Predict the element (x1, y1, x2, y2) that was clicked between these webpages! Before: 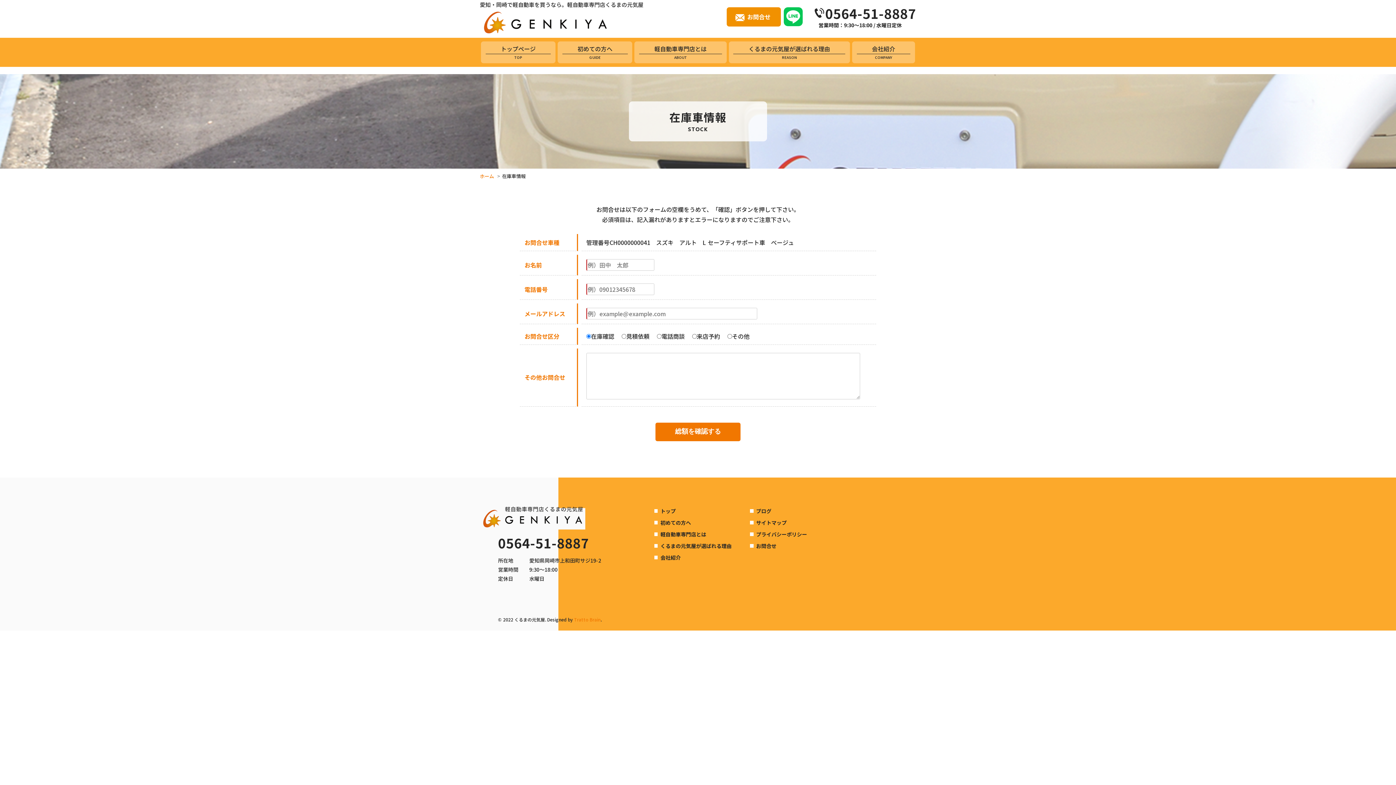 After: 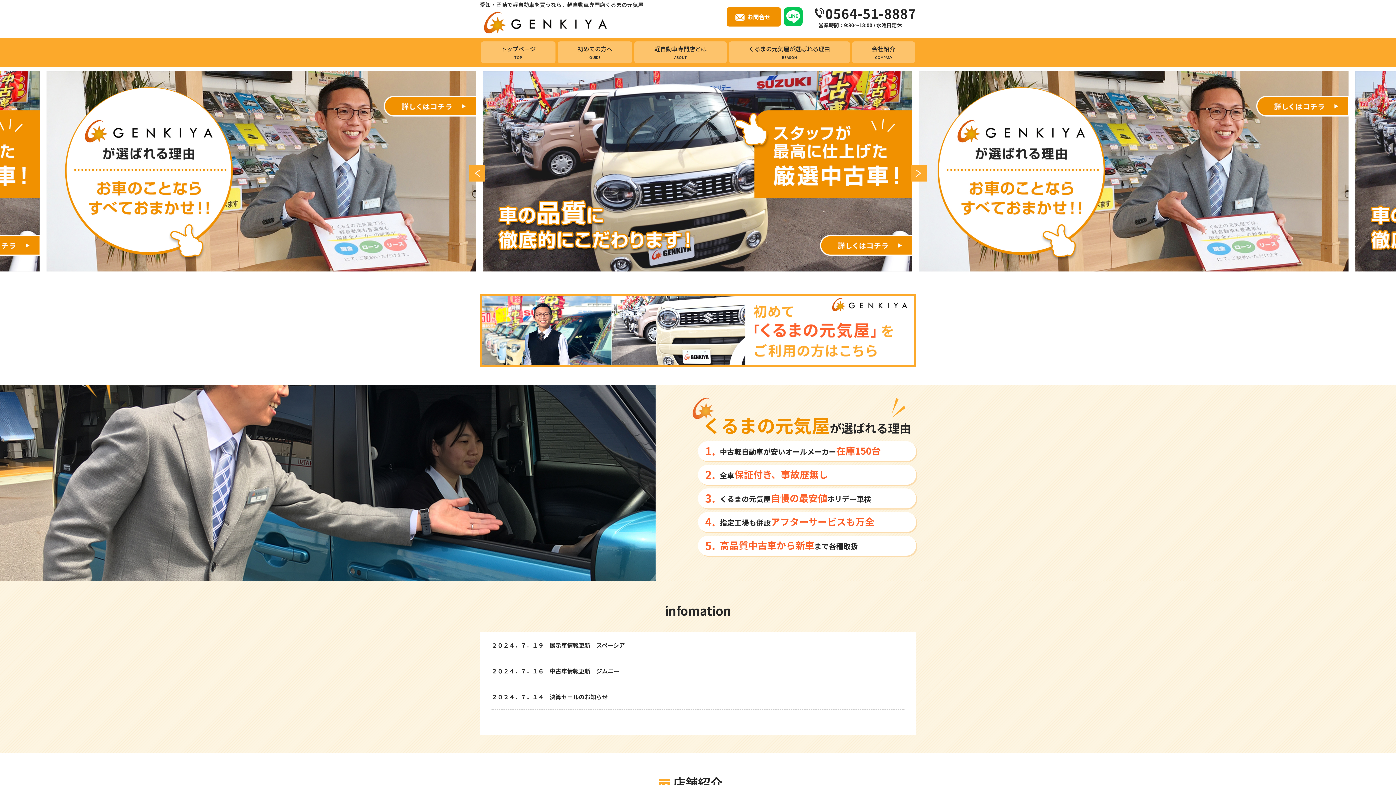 Action: label: トップページ
TOP bbox: (481, 41, 555, 63)